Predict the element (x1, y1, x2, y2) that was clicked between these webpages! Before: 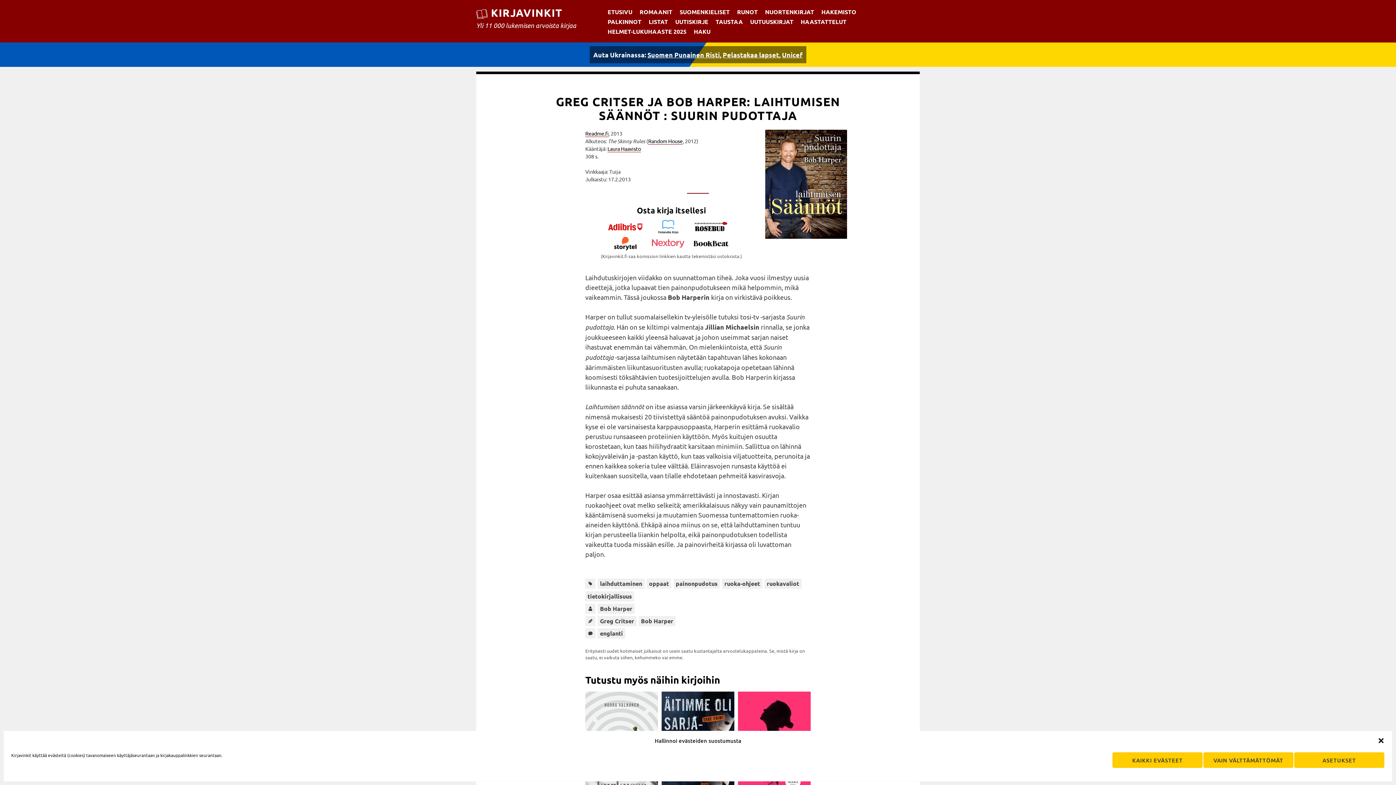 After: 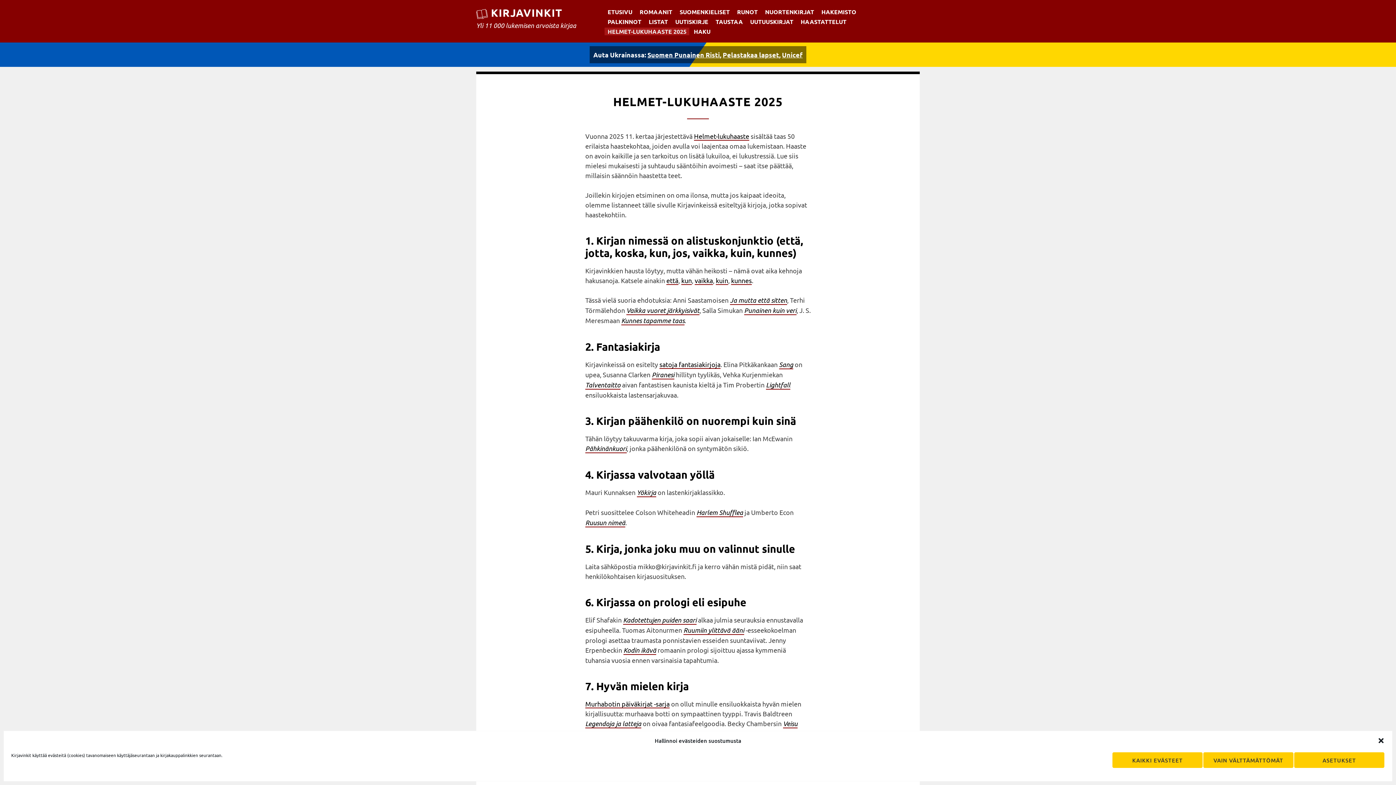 Action: label: HELMET-LUKUHAASTE 2025 bbox: (604, 27, 689, 35)